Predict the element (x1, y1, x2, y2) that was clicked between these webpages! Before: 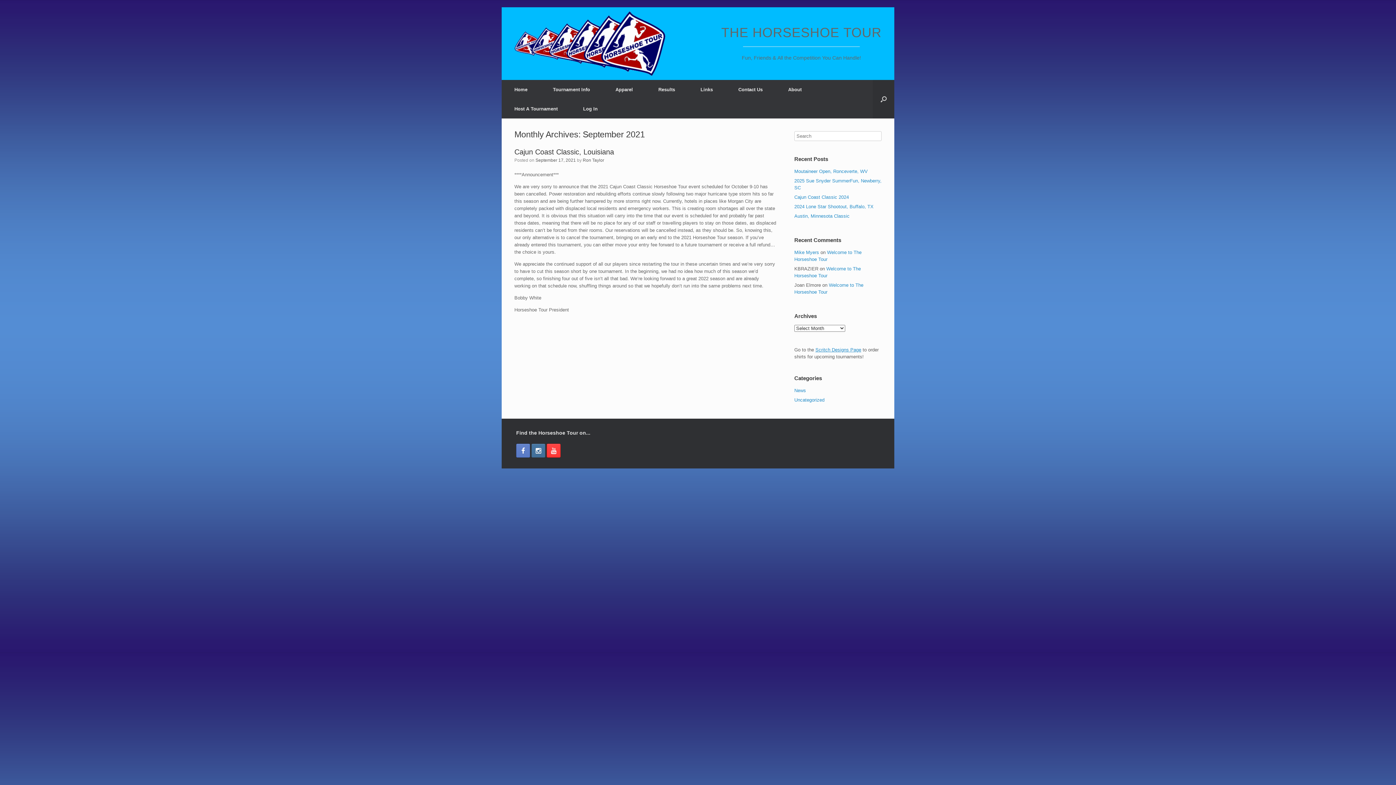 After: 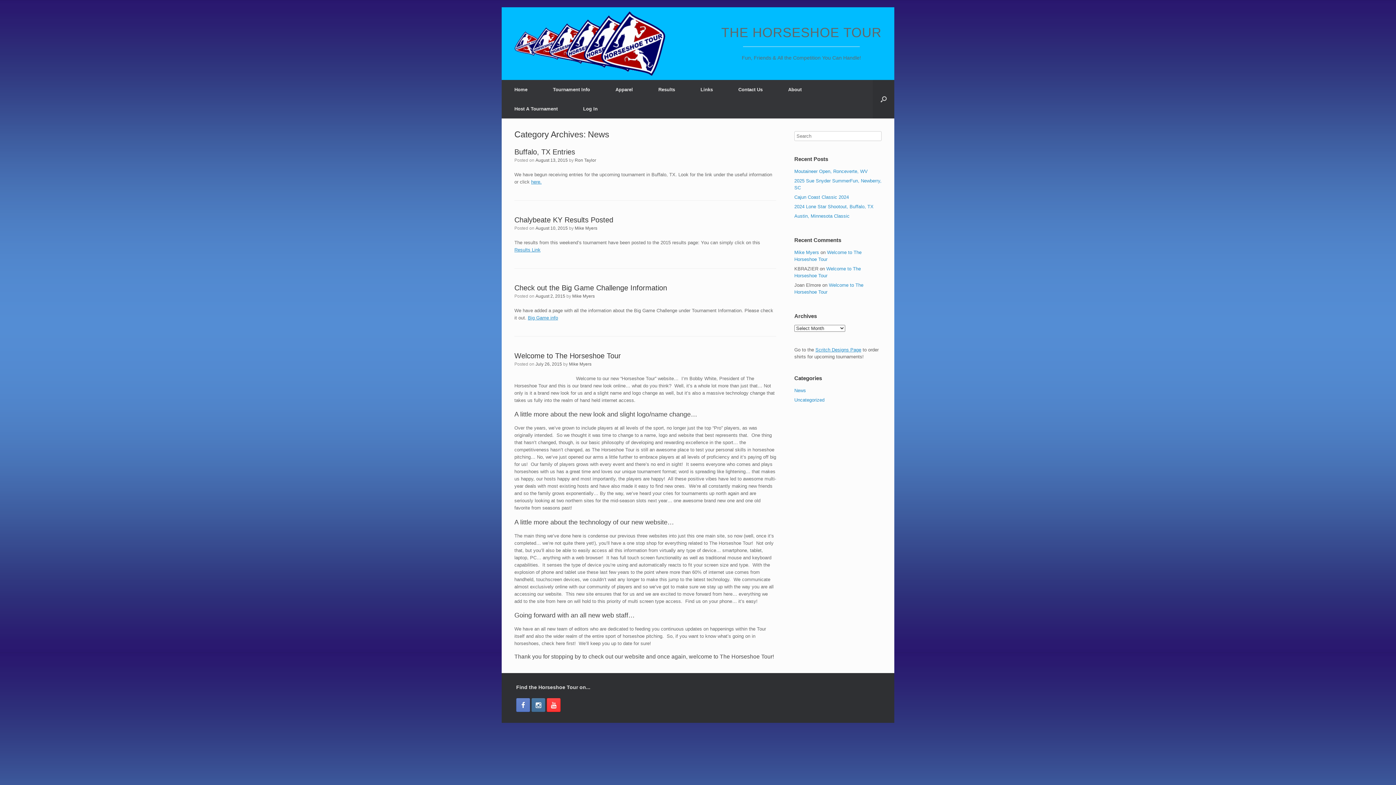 Action: bbox: (794, 388, 806, 393) label: News